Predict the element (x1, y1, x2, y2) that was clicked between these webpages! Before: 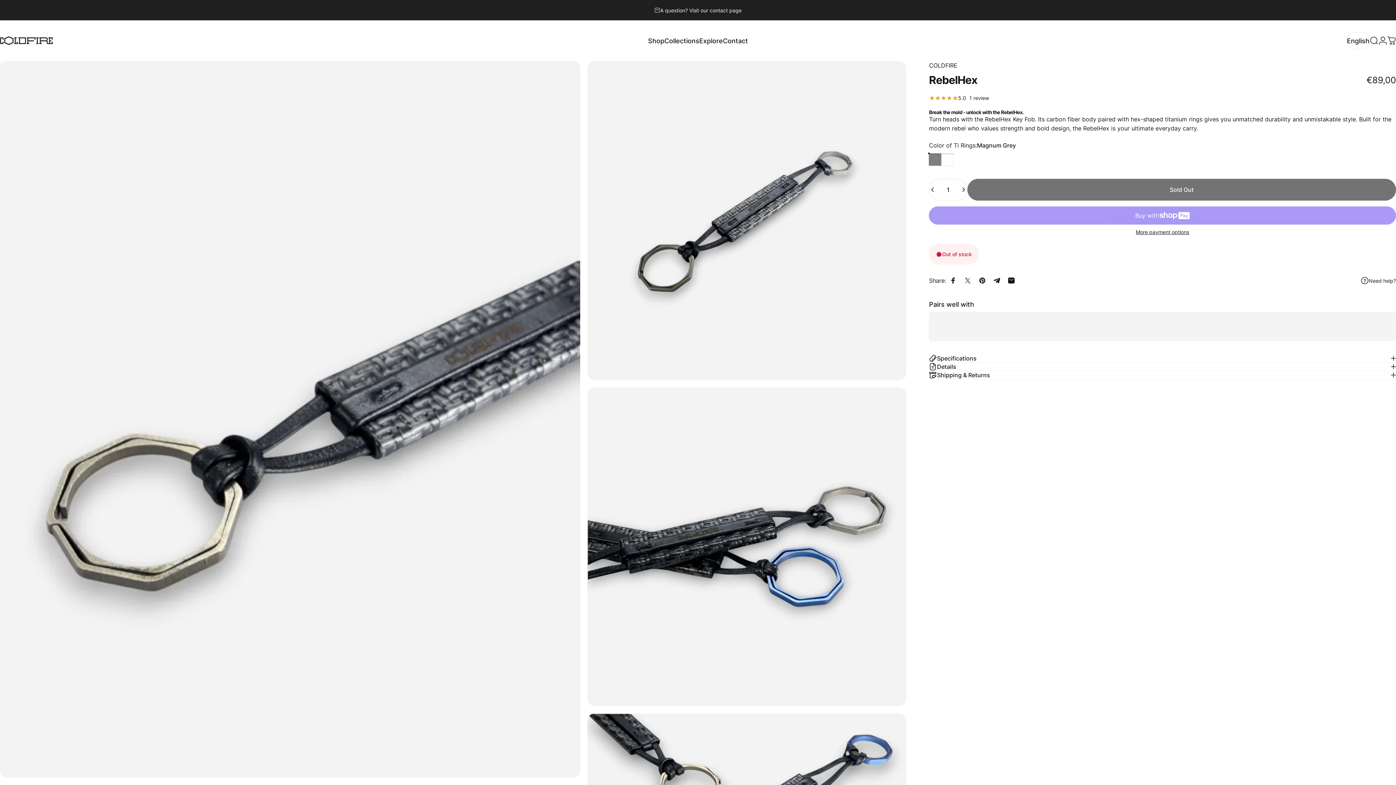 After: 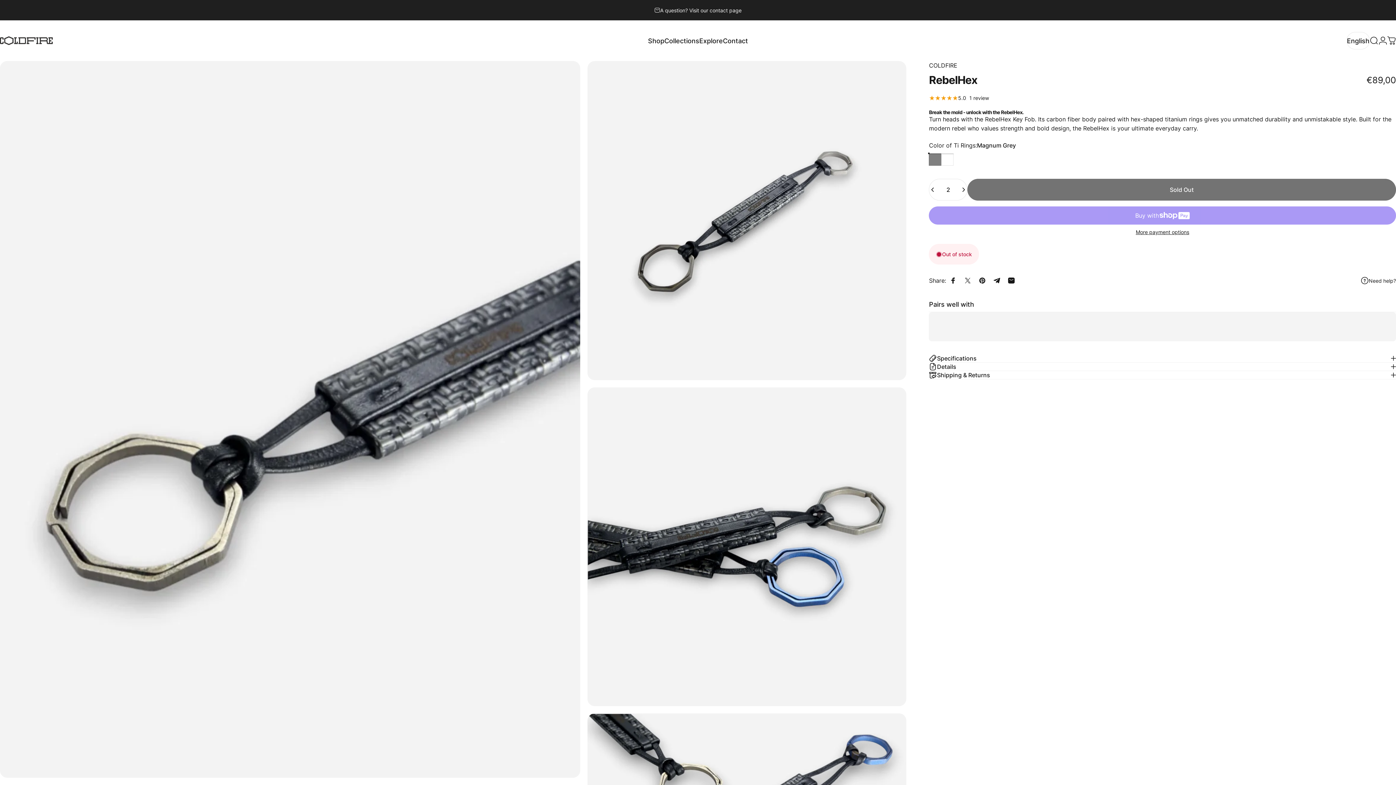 Action: bbox: (957, 179, 967, 200) label: Increase quantity for RebelHex